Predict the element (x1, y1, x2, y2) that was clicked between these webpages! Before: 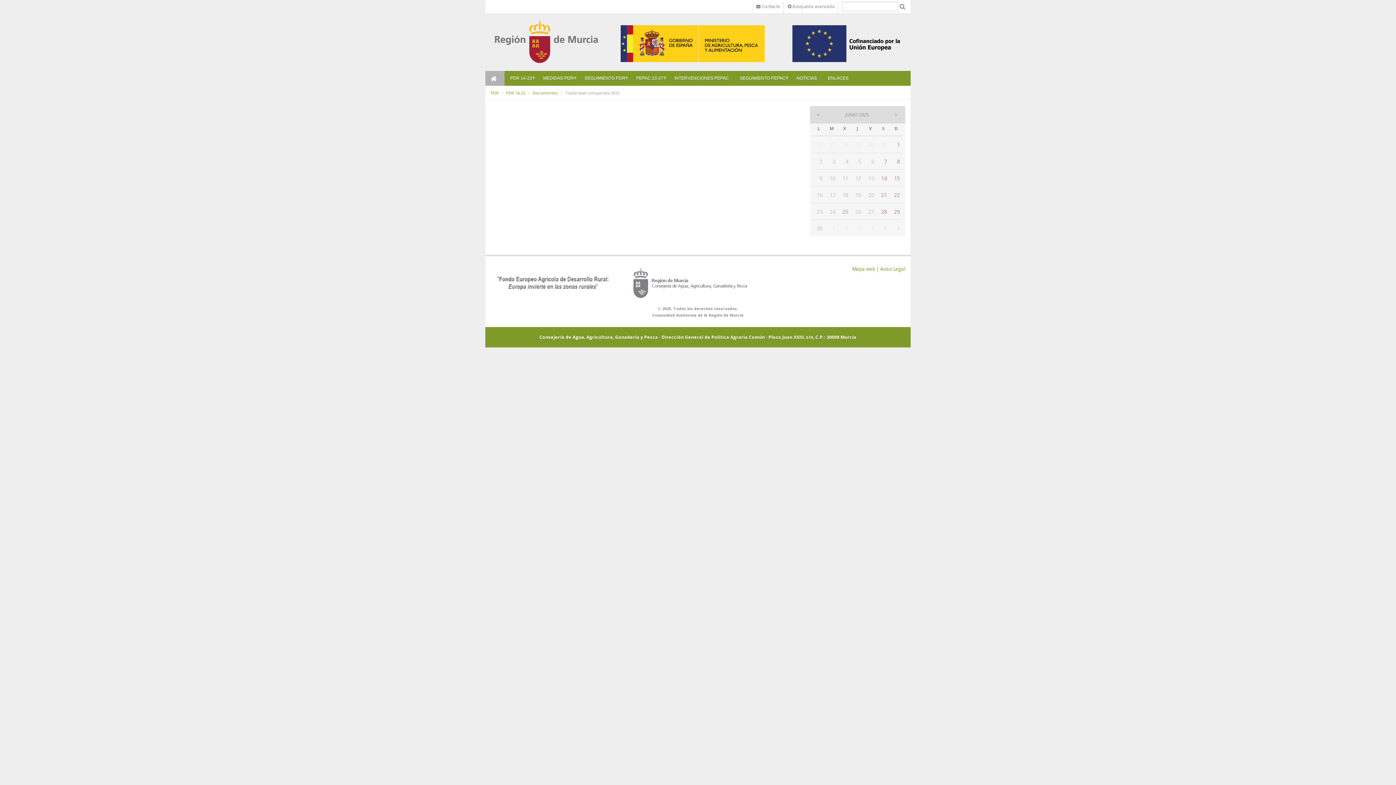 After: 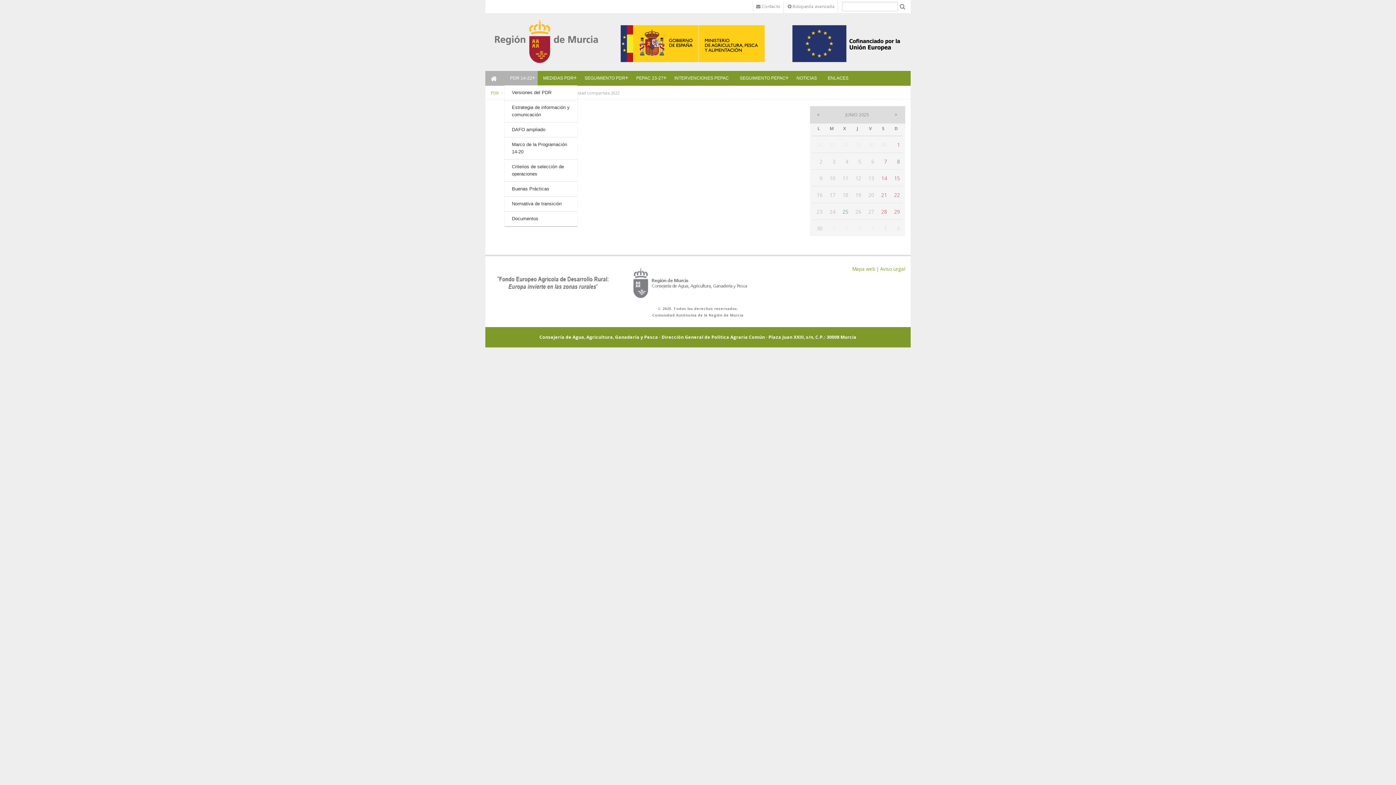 Action: label: PDR 14-22 bbox: (504, 70, 537, 85)